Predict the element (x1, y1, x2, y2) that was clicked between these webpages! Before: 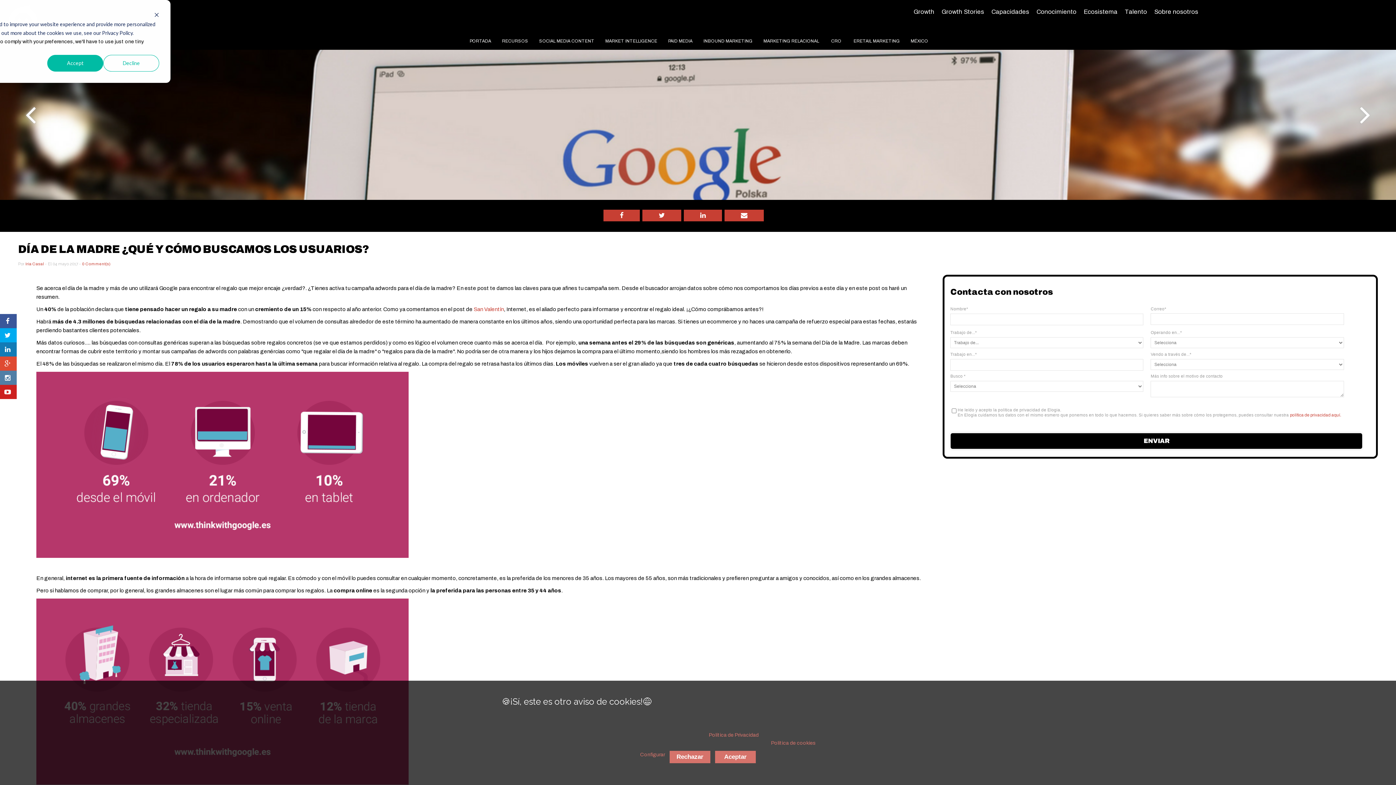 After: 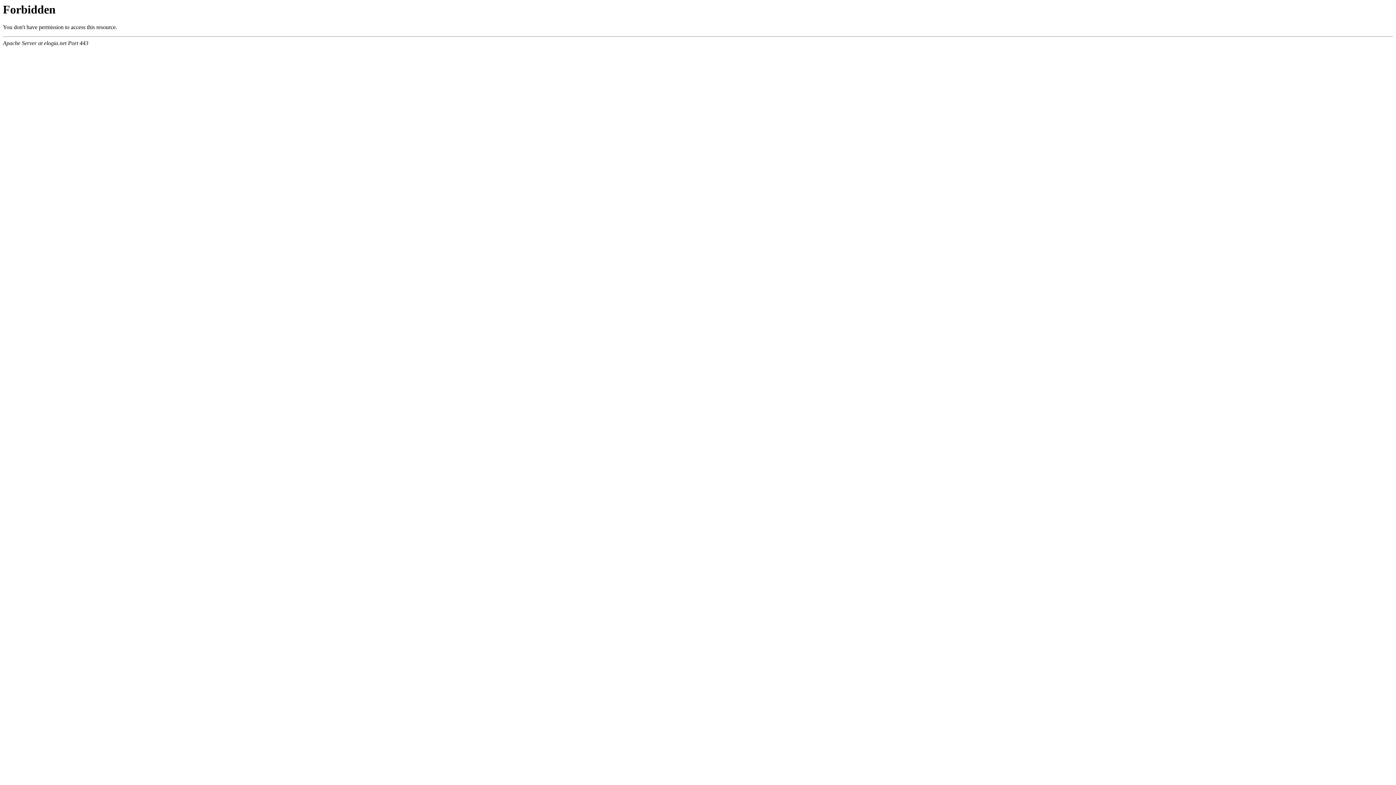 Action: label: Política de cookies bbox: (771, 740, 816, 746)